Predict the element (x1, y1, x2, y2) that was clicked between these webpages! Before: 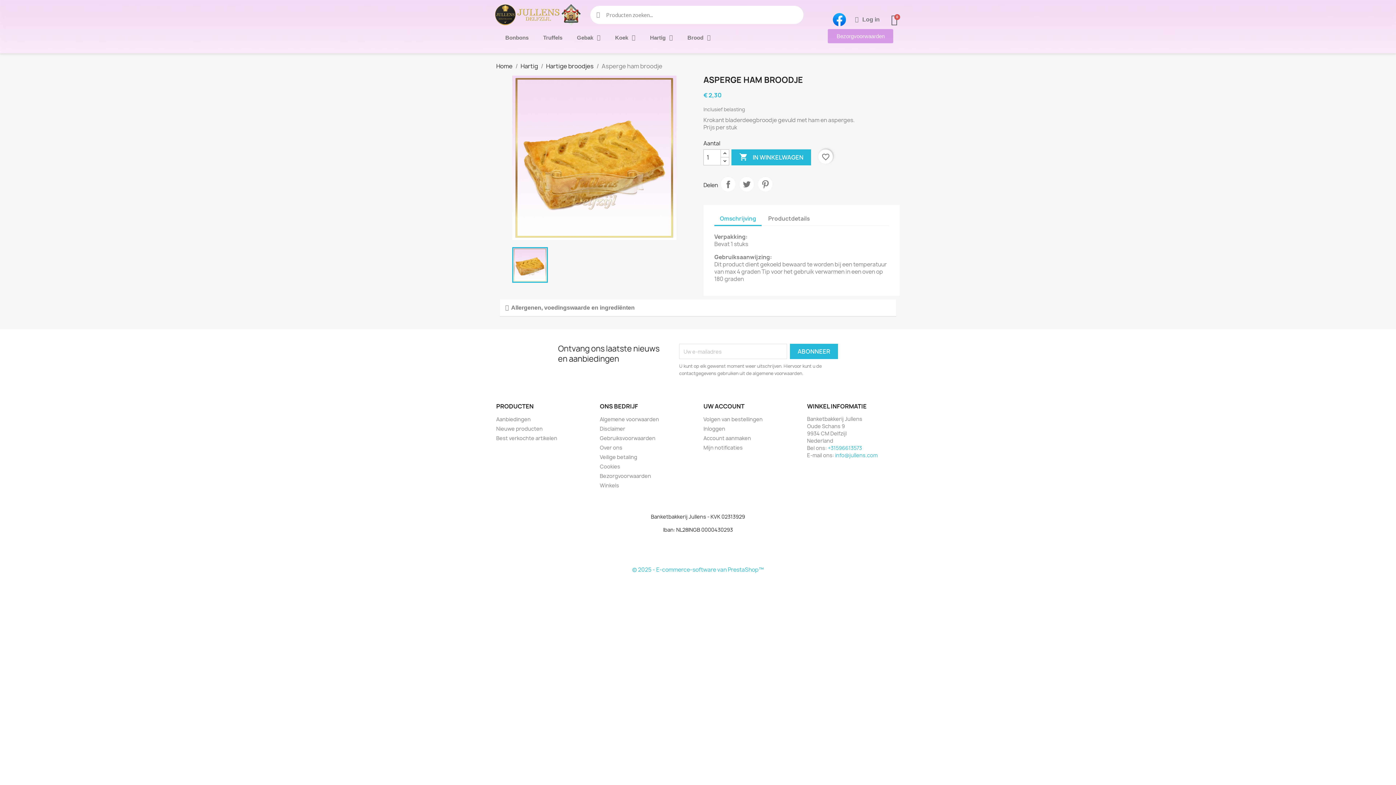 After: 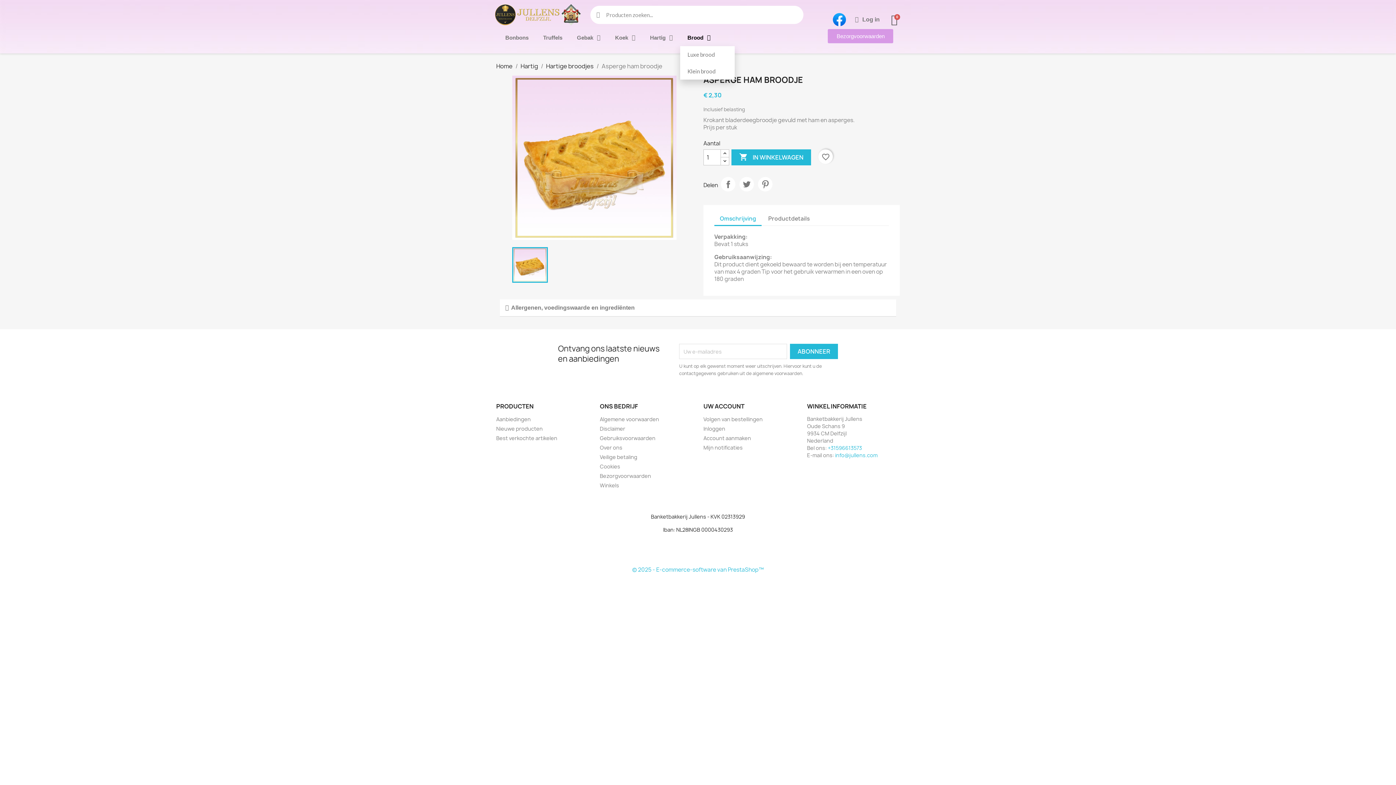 Action: label: Brood bbox: (680, 29, 718, 46)